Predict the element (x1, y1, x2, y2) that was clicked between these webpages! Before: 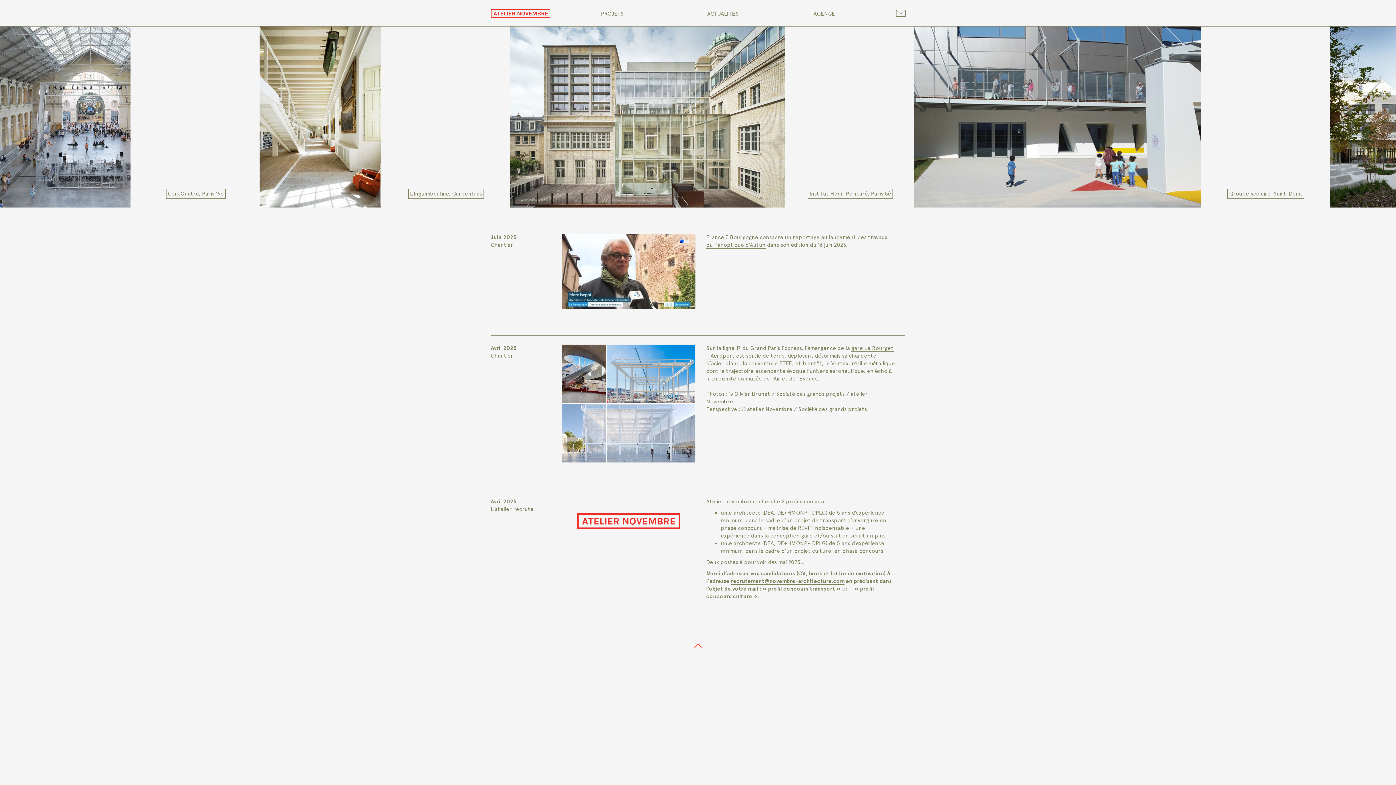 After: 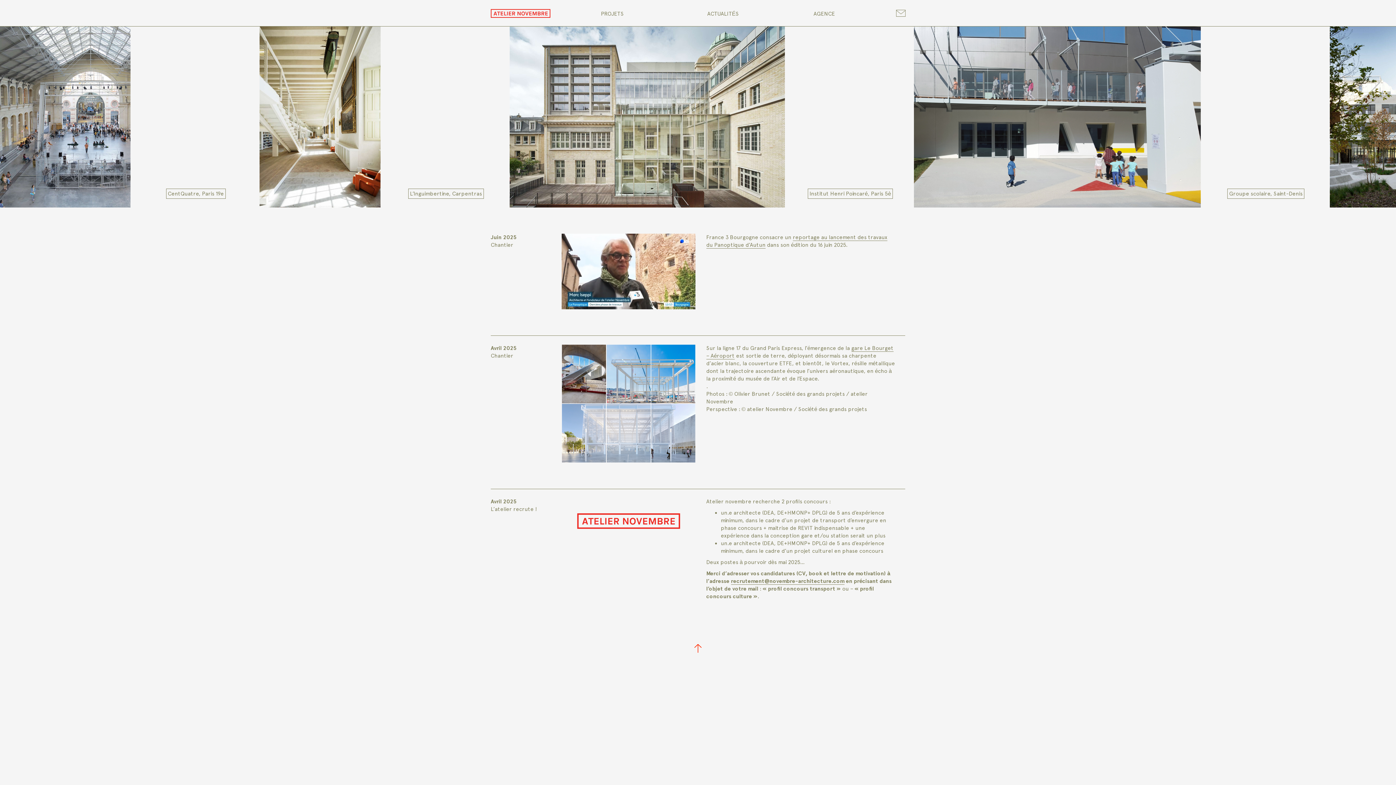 Action: bbox: (490, 9, 550, 17)